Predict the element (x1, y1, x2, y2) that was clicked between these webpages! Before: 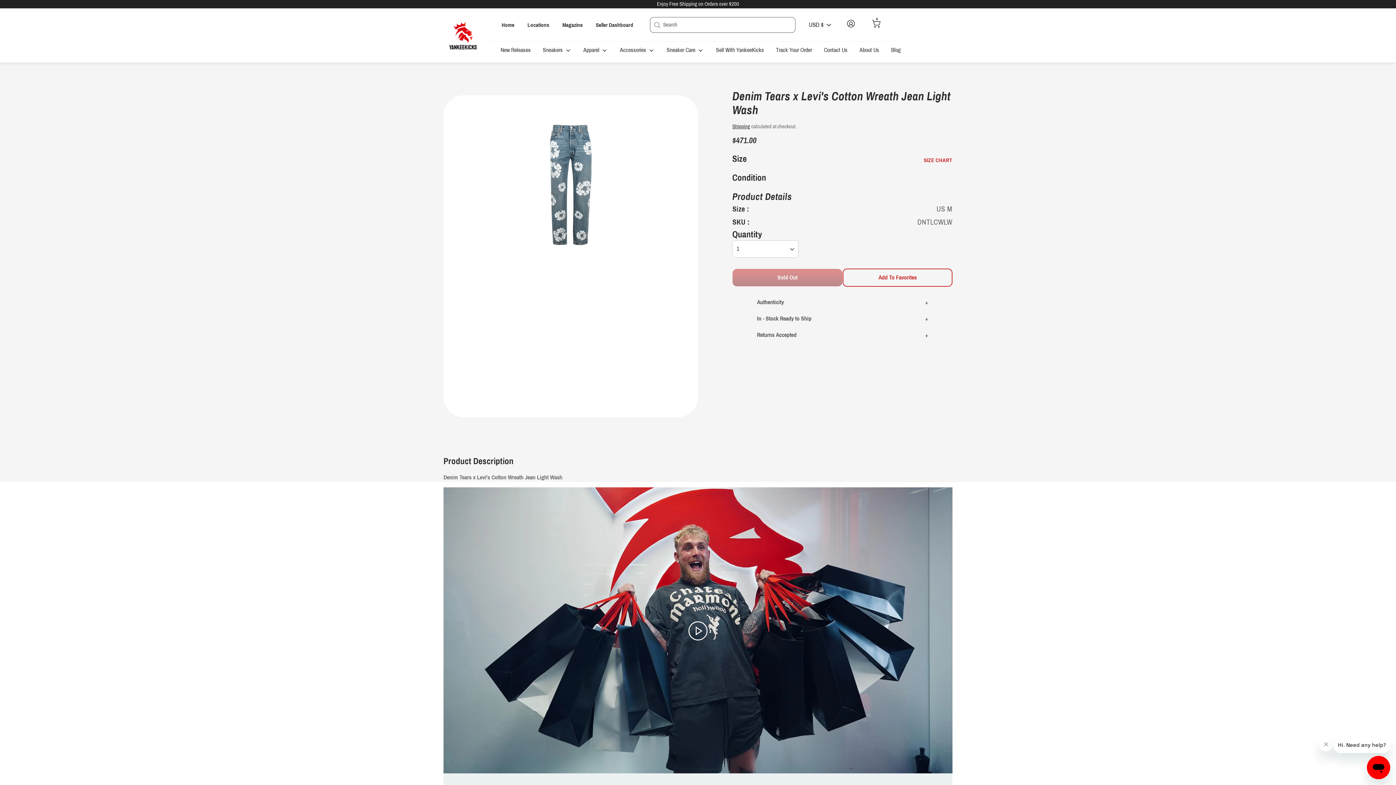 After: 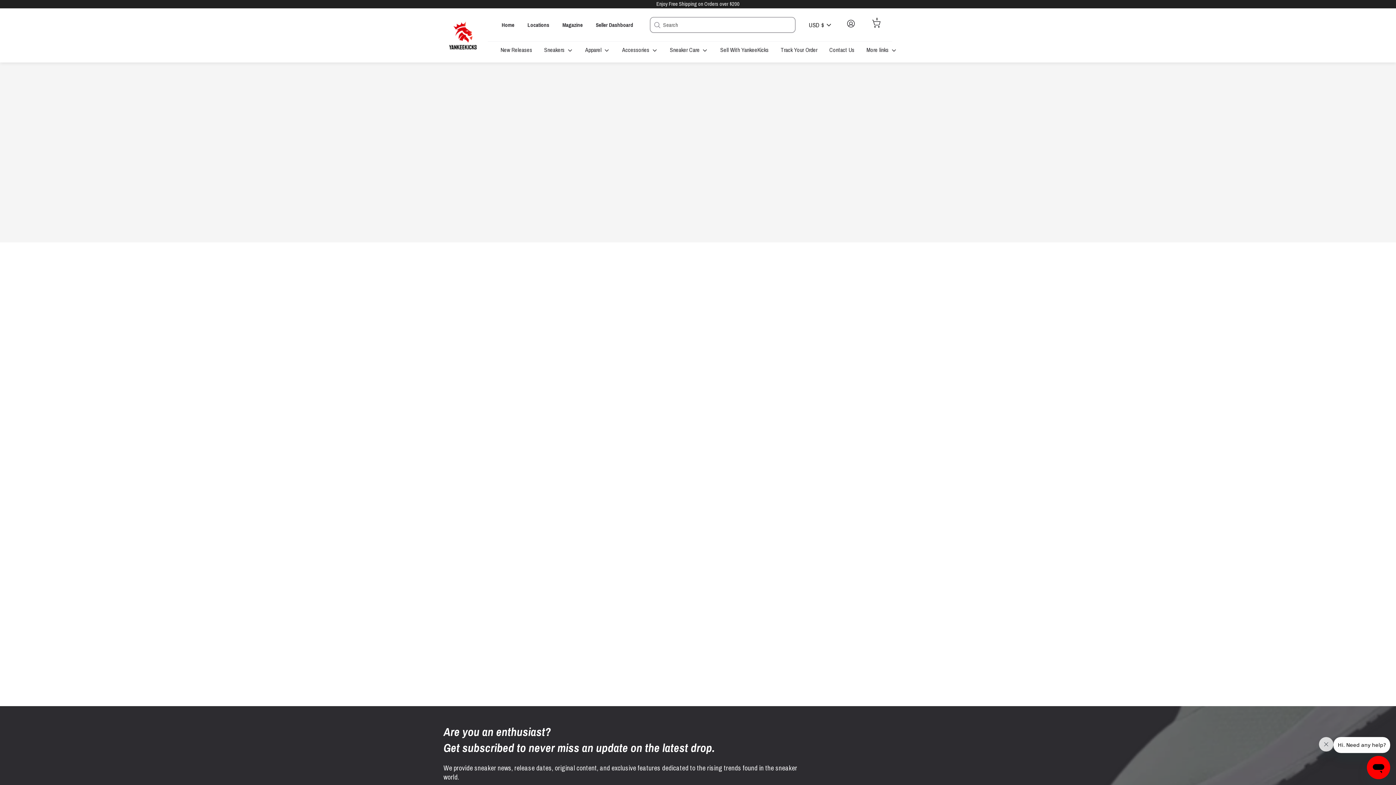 Action: label: Sneakers  bbox: (537, 45, 576, 58)